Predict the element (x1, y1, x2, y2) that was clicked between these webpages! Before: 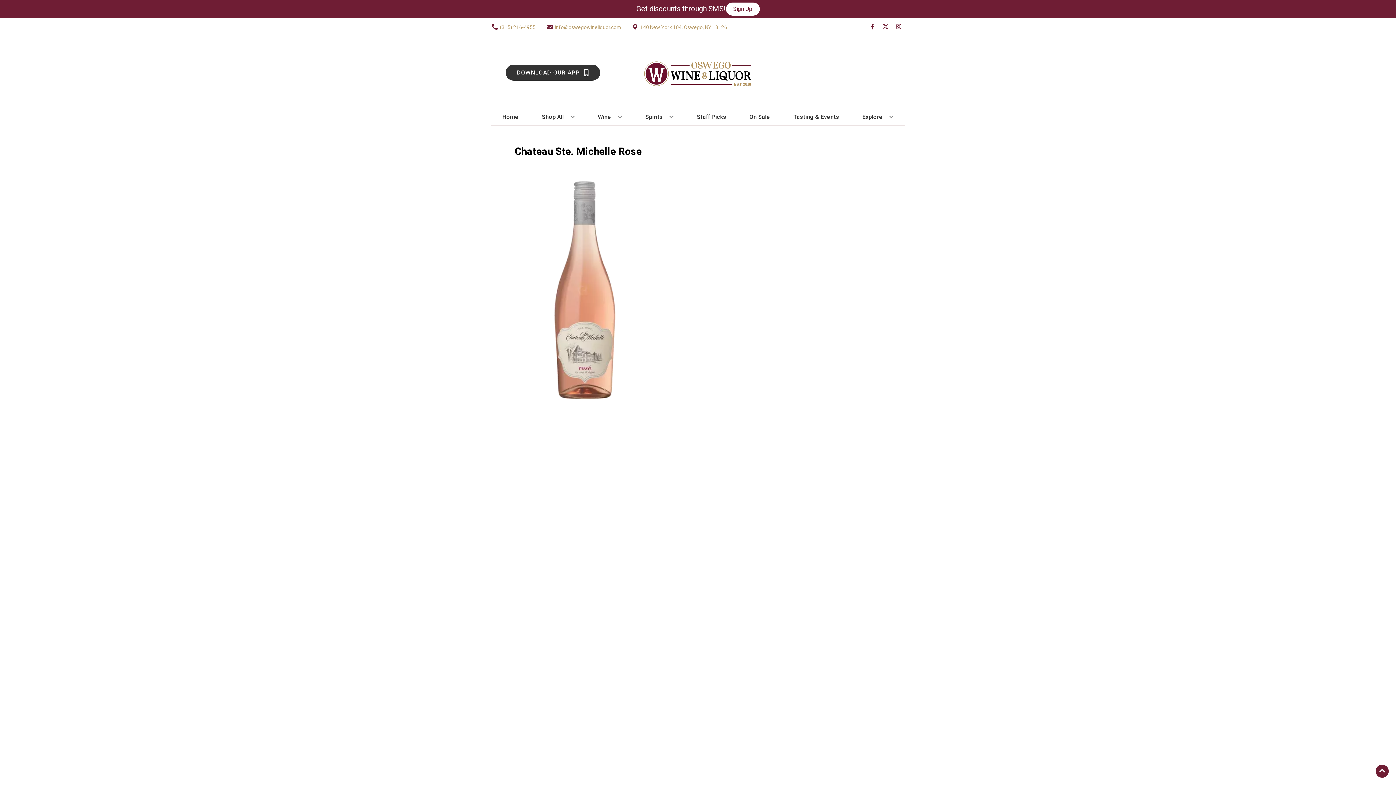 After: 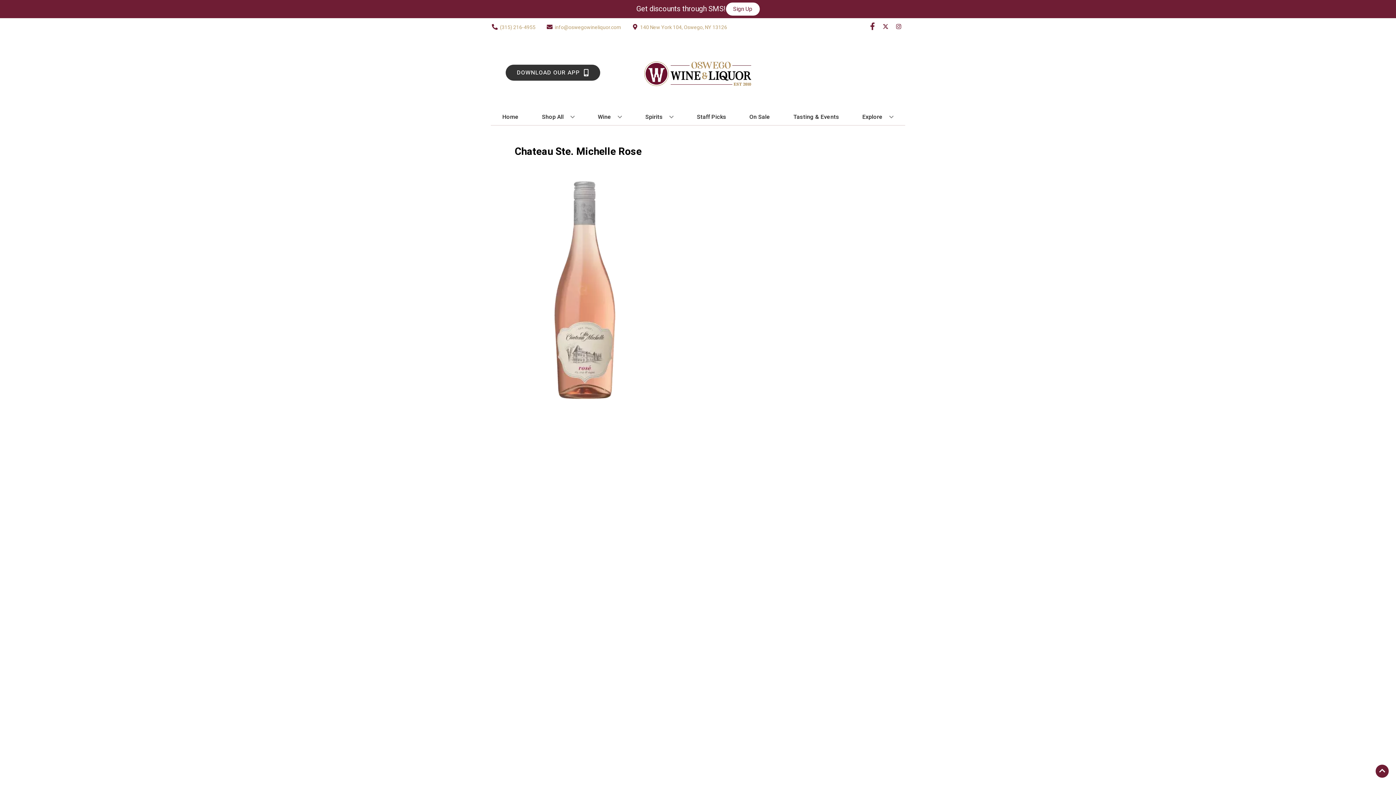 Action: label: Opens facebook in a new tab bbox: (866, 23, 879, 30)